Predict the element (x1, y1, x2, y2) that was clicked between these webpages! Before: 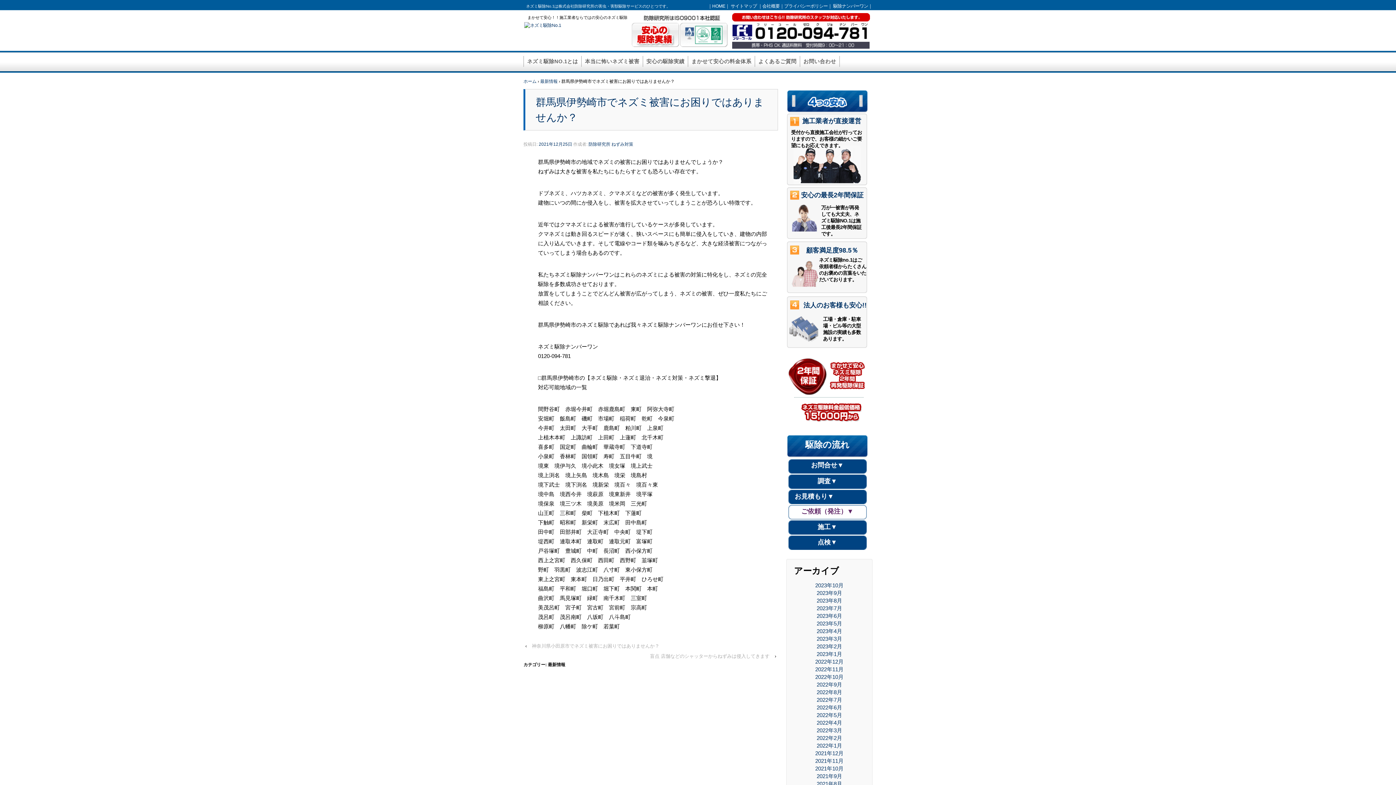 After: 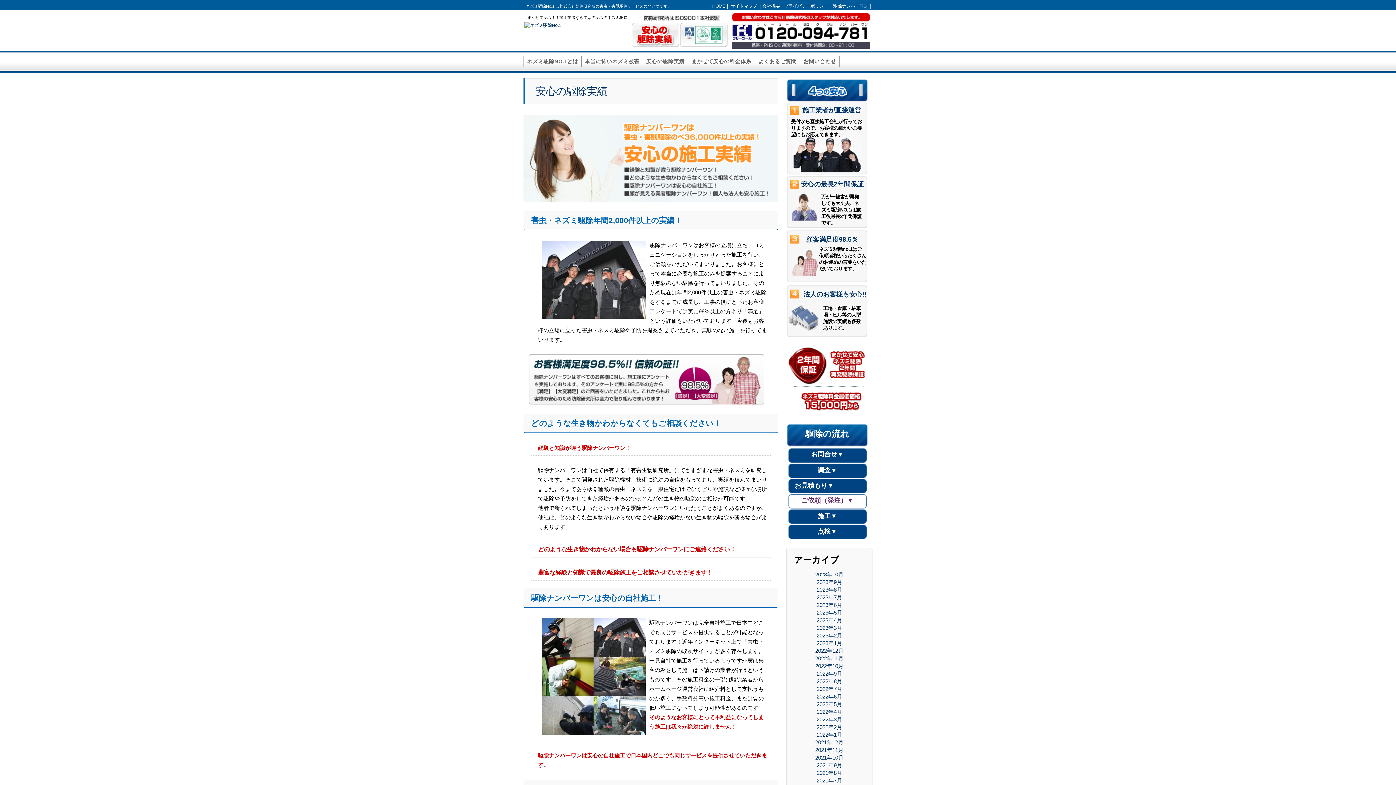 Action: label: 安心の駆除実績 bbox: (643, 56, 688, 66)